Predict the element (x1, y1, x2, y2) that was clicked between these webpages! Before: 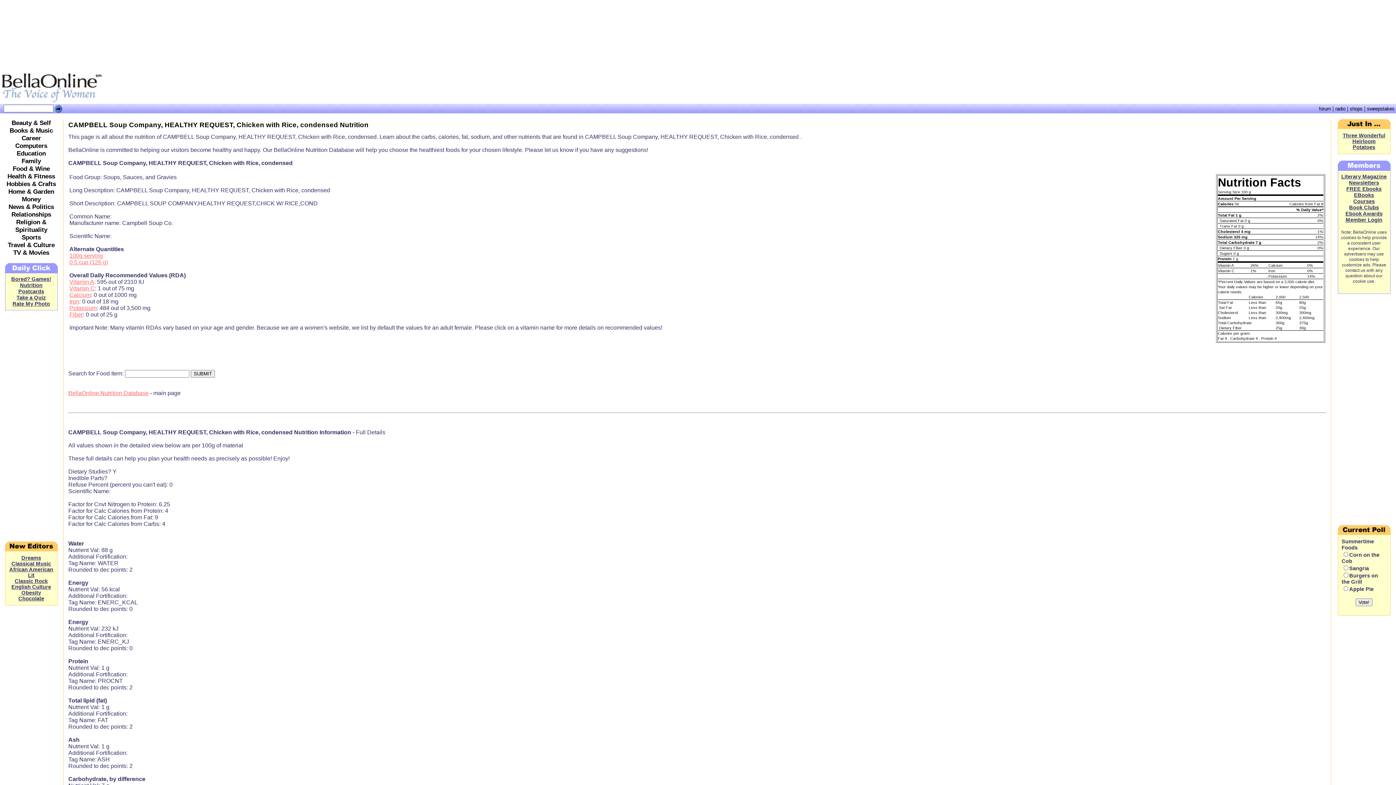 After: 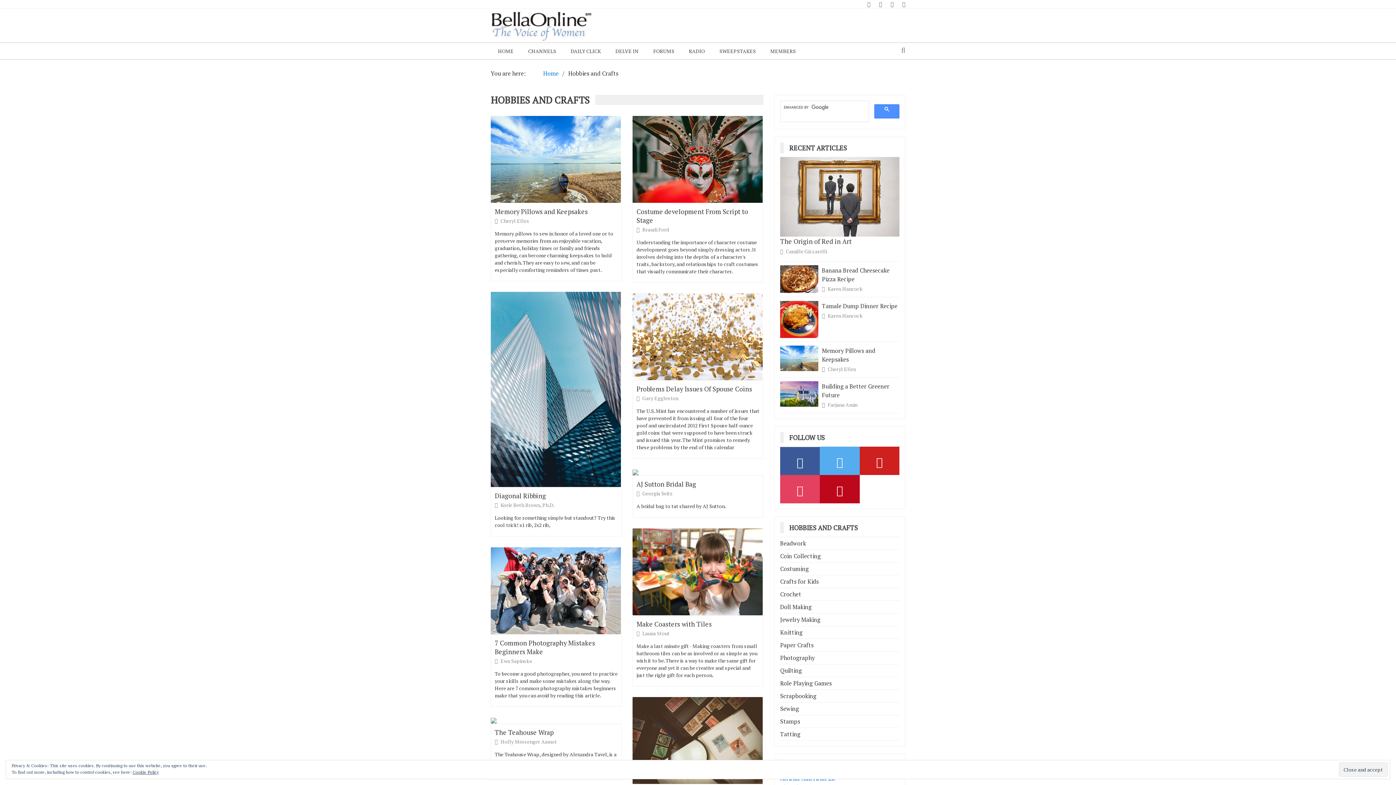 Action: bbox: (6, 180, 56, 187) label: Hobbies & Crafts